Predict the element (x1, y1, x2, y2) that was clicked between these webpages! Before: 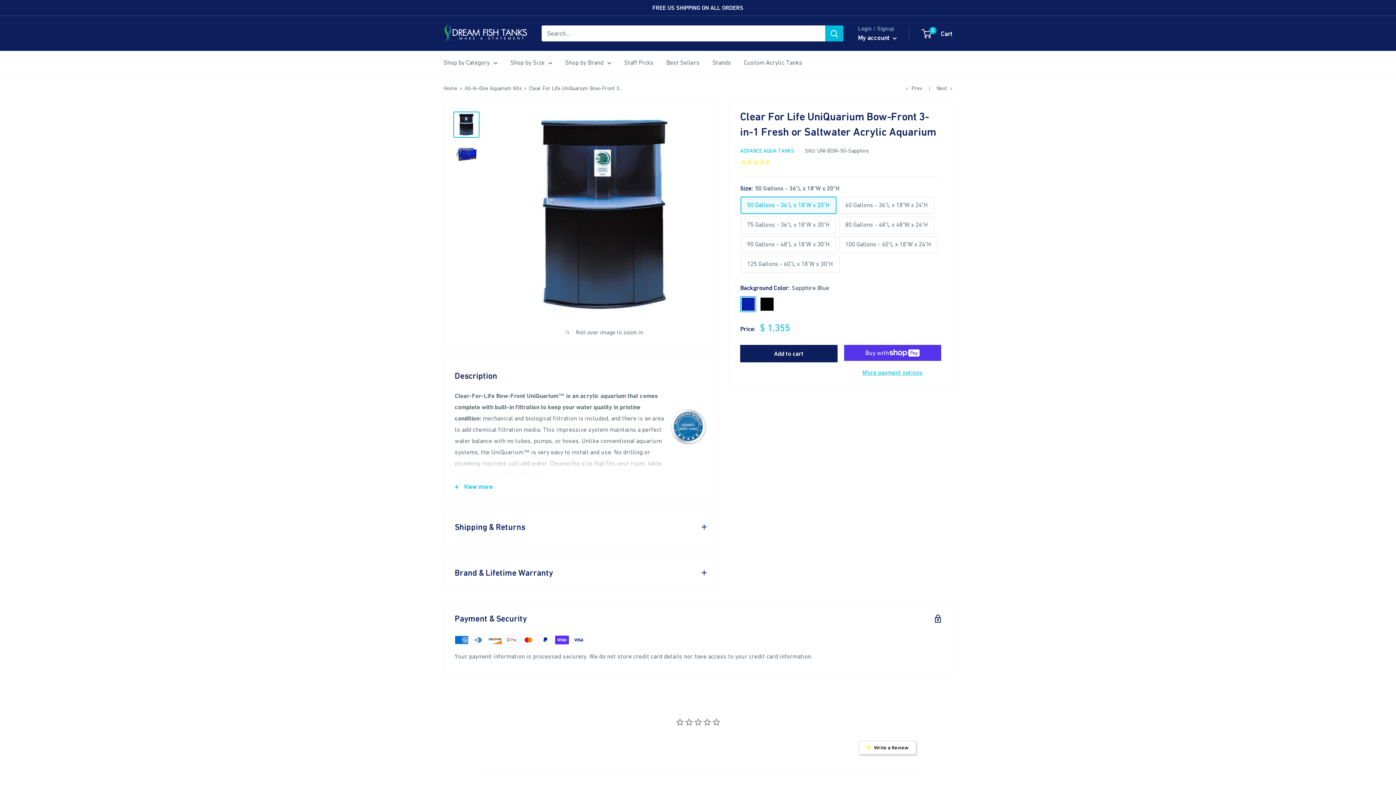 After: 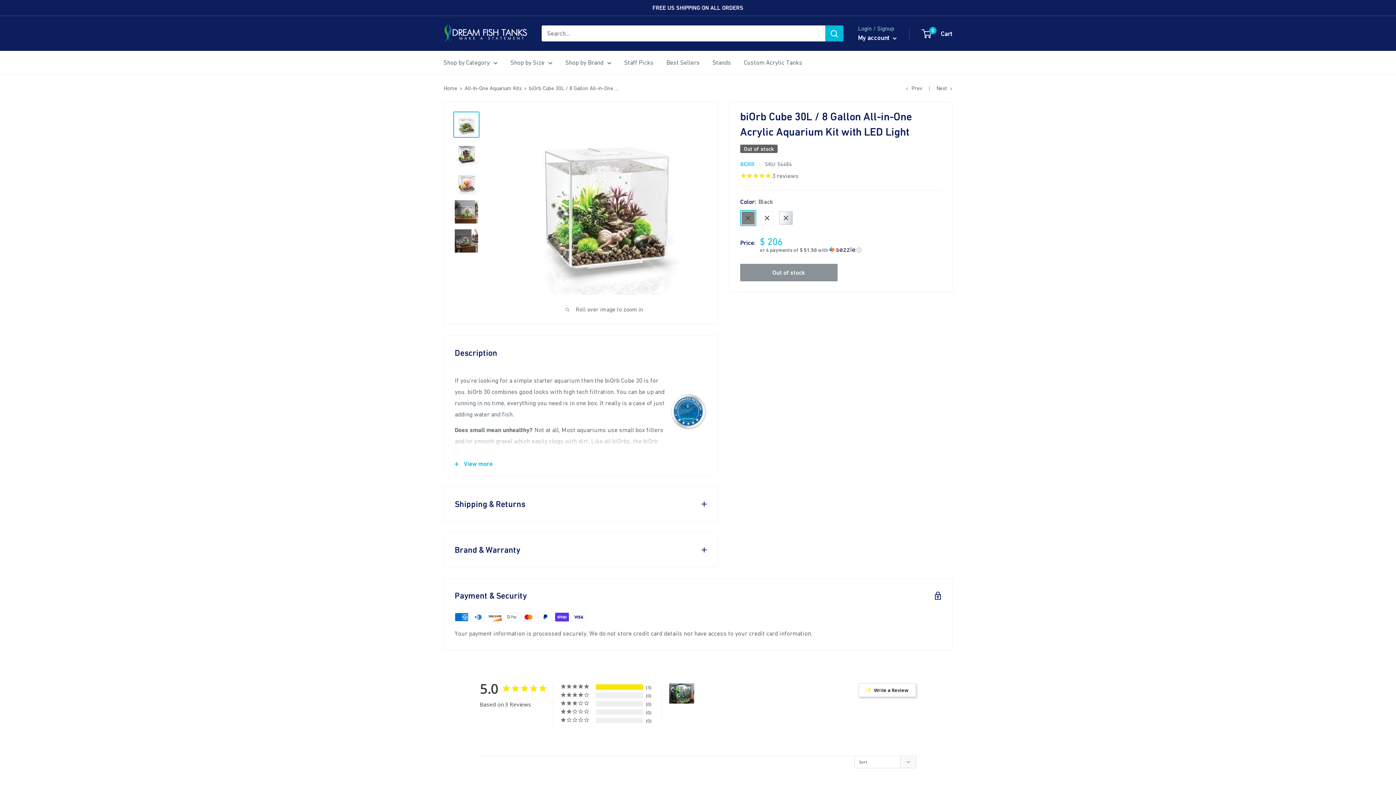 Action: label: Prev bbox: (906, 85, 922, 91)